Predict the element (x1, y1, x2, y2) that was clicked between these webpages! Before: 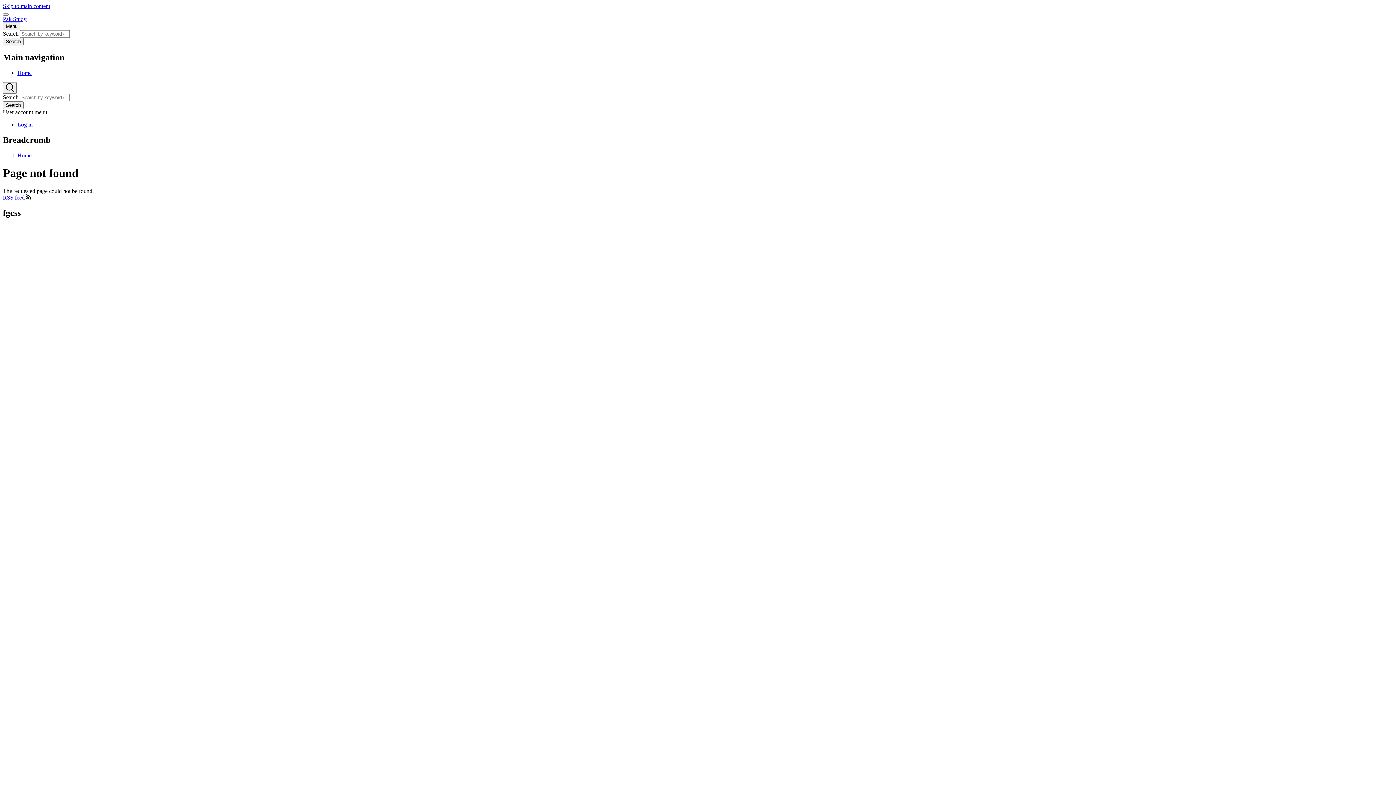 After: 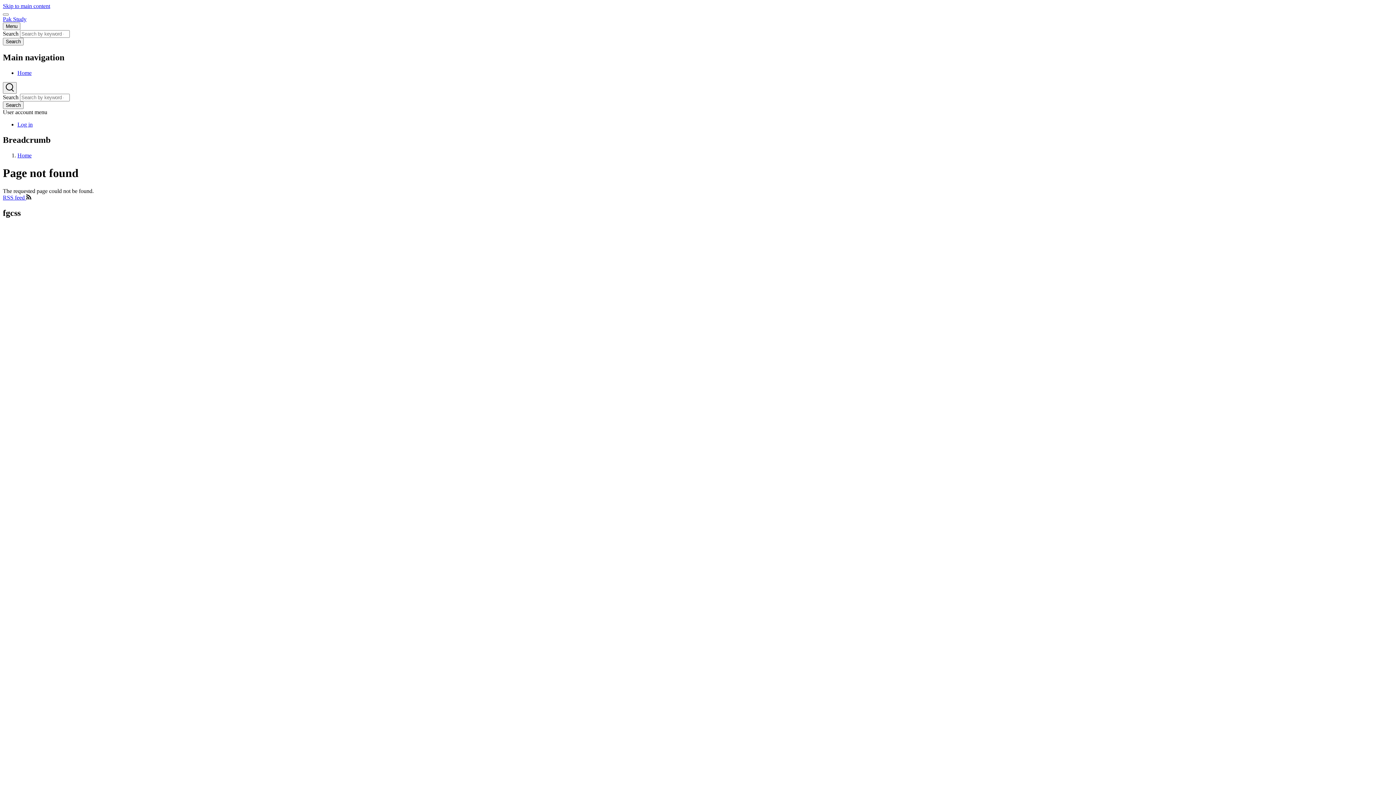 Action: label: Skip to main content bbox: (2, 2, 50, 9)